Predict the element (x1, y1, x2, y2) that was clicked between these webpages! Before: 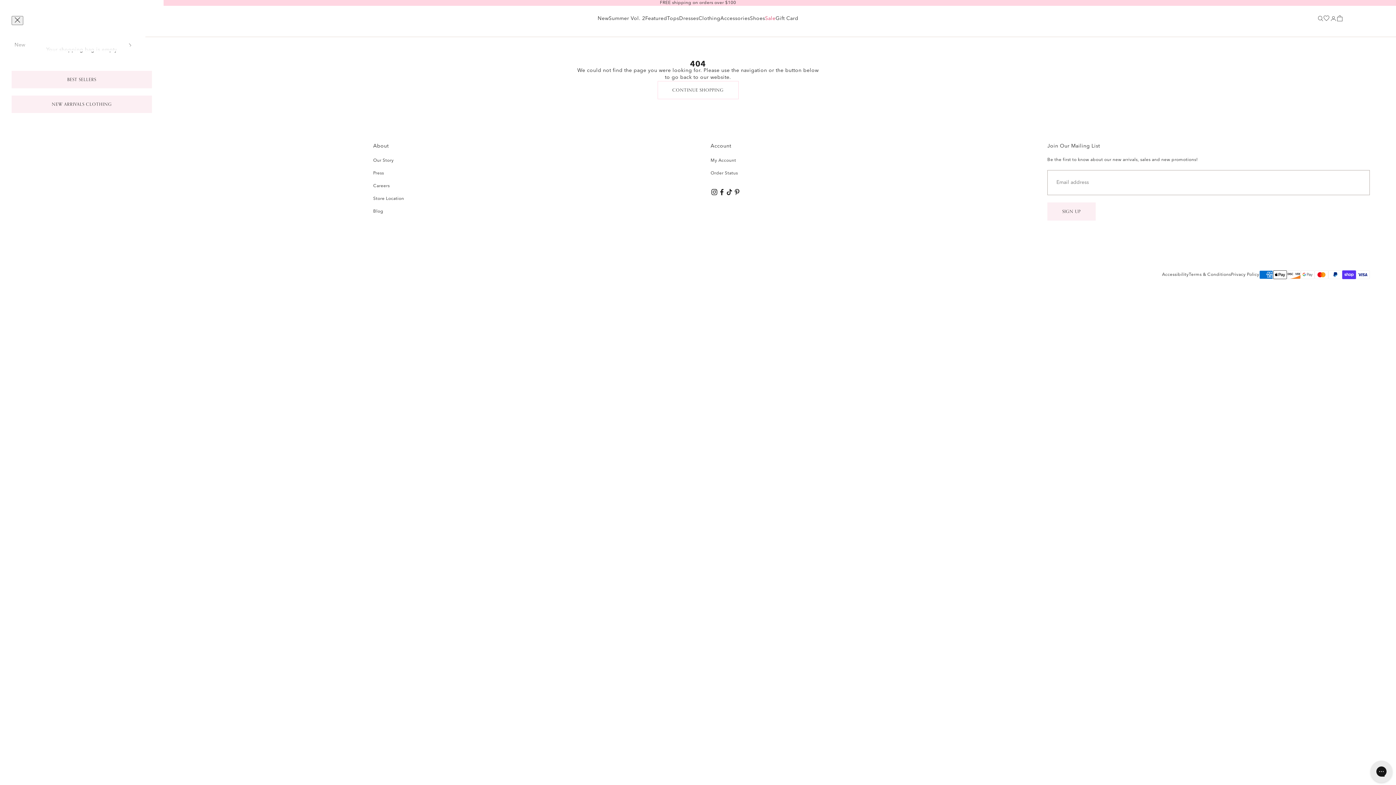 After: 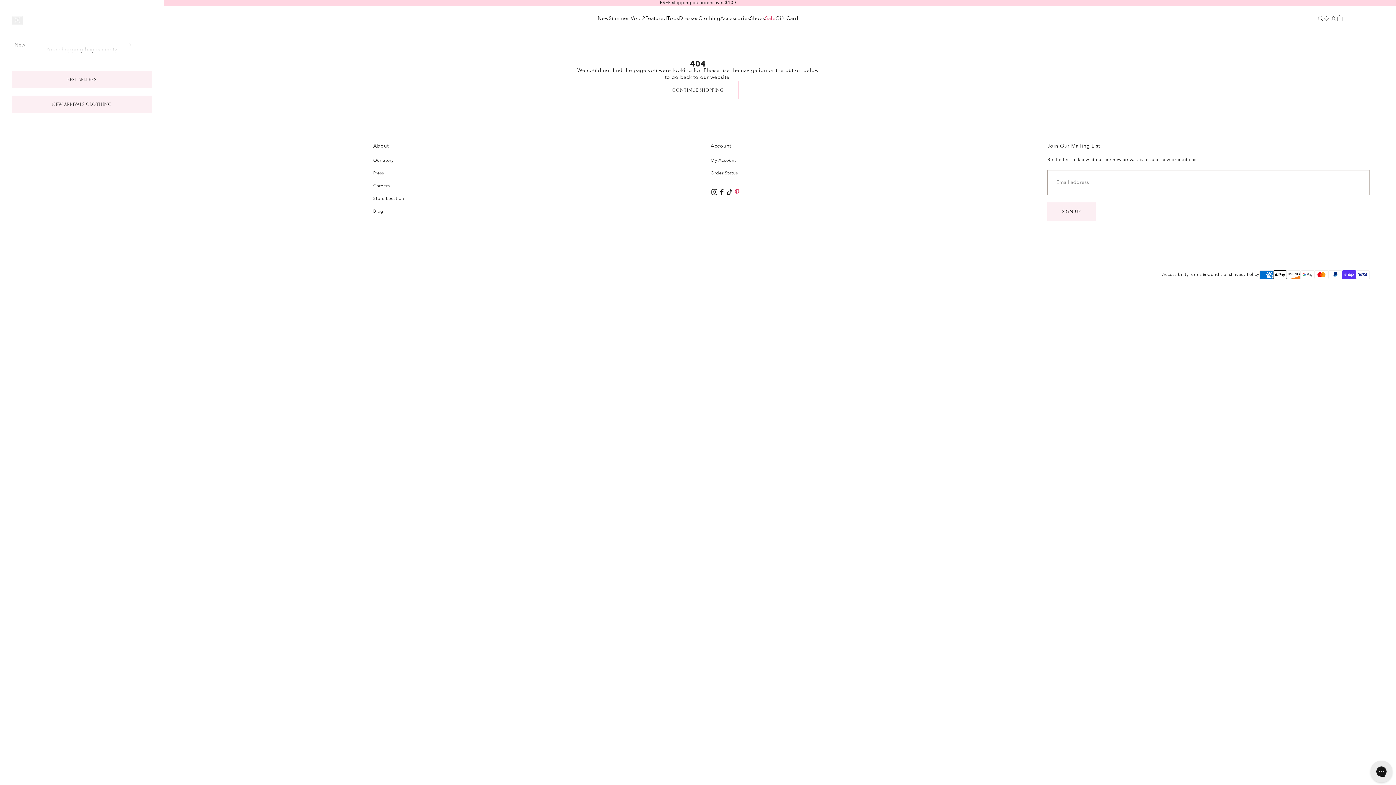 Action: label: Follow on Pinterest bbox: (733, 188, 741, 196)